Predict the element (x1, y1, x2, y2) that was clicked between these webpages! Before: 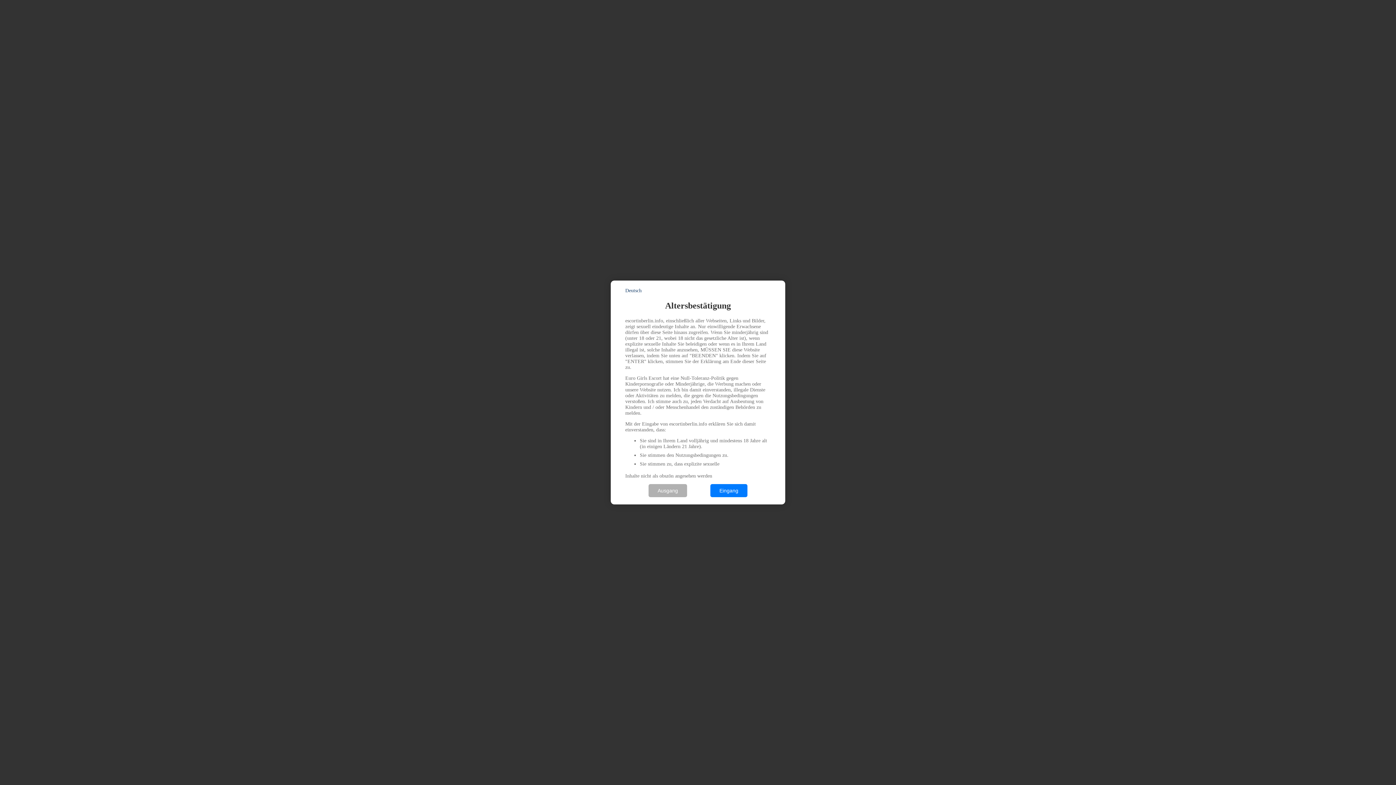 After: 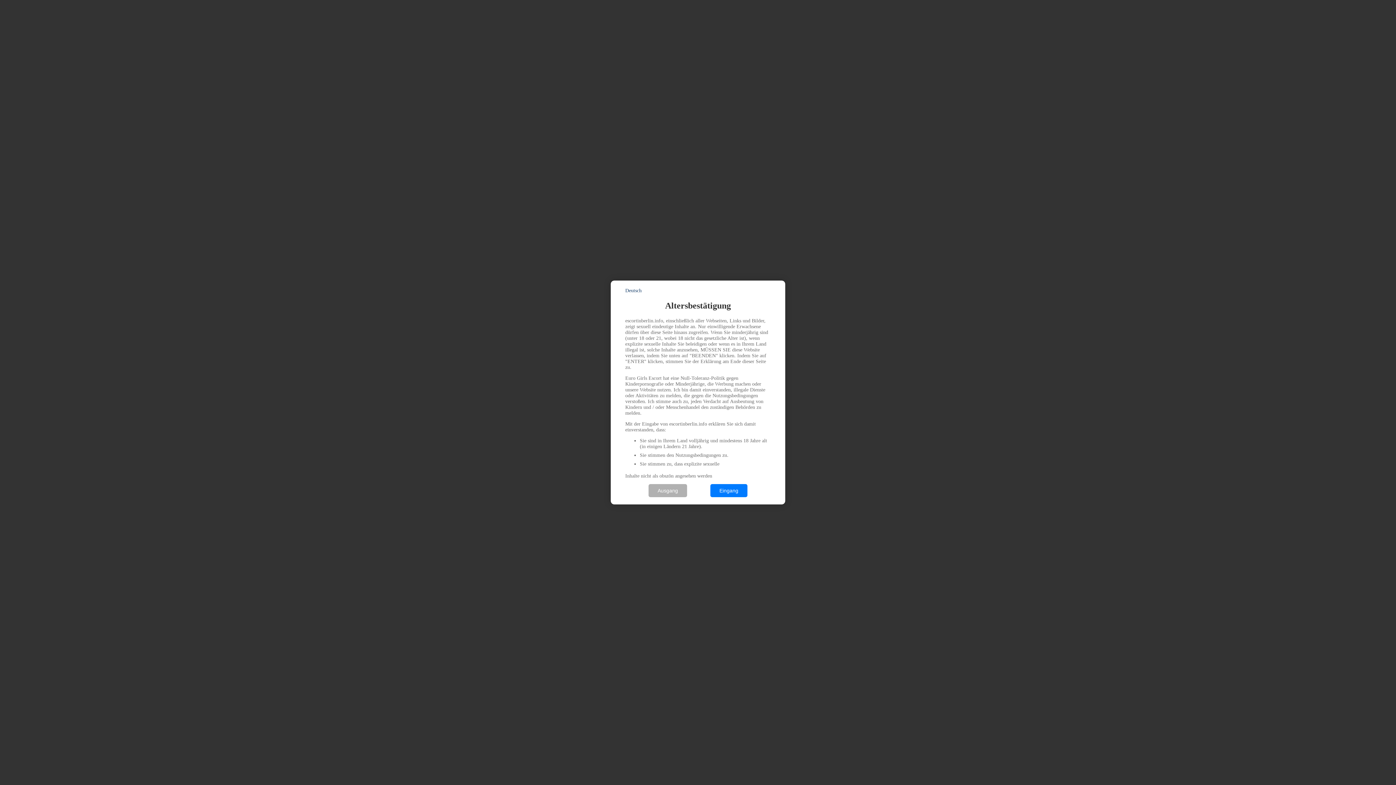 Action: bbox: (625, 288, 641, 293) label: Deutsch